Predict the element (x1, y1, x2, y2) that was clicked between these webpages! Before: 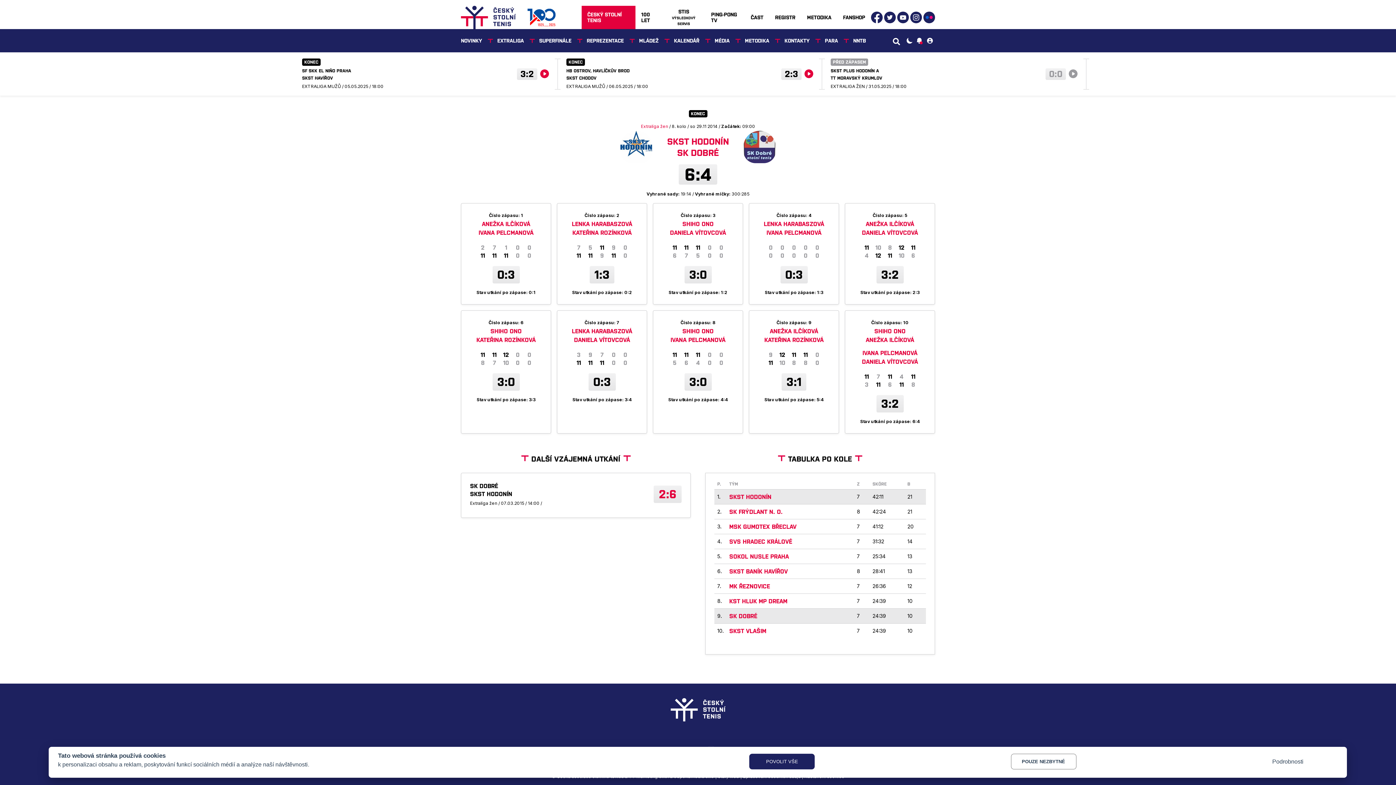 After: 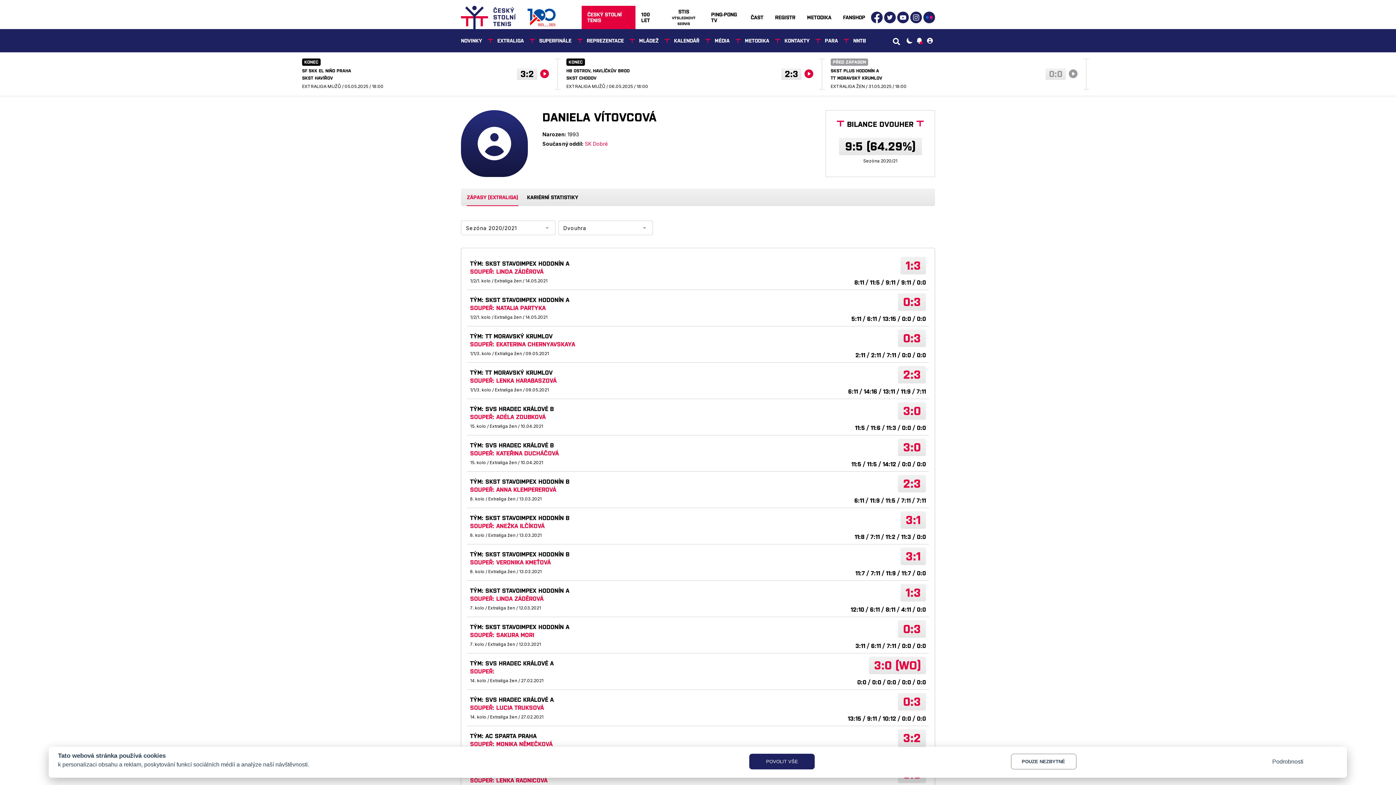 Action: bbox: (574, 335, 630, 344) label: DANIELA VÍTOVCOVÁ